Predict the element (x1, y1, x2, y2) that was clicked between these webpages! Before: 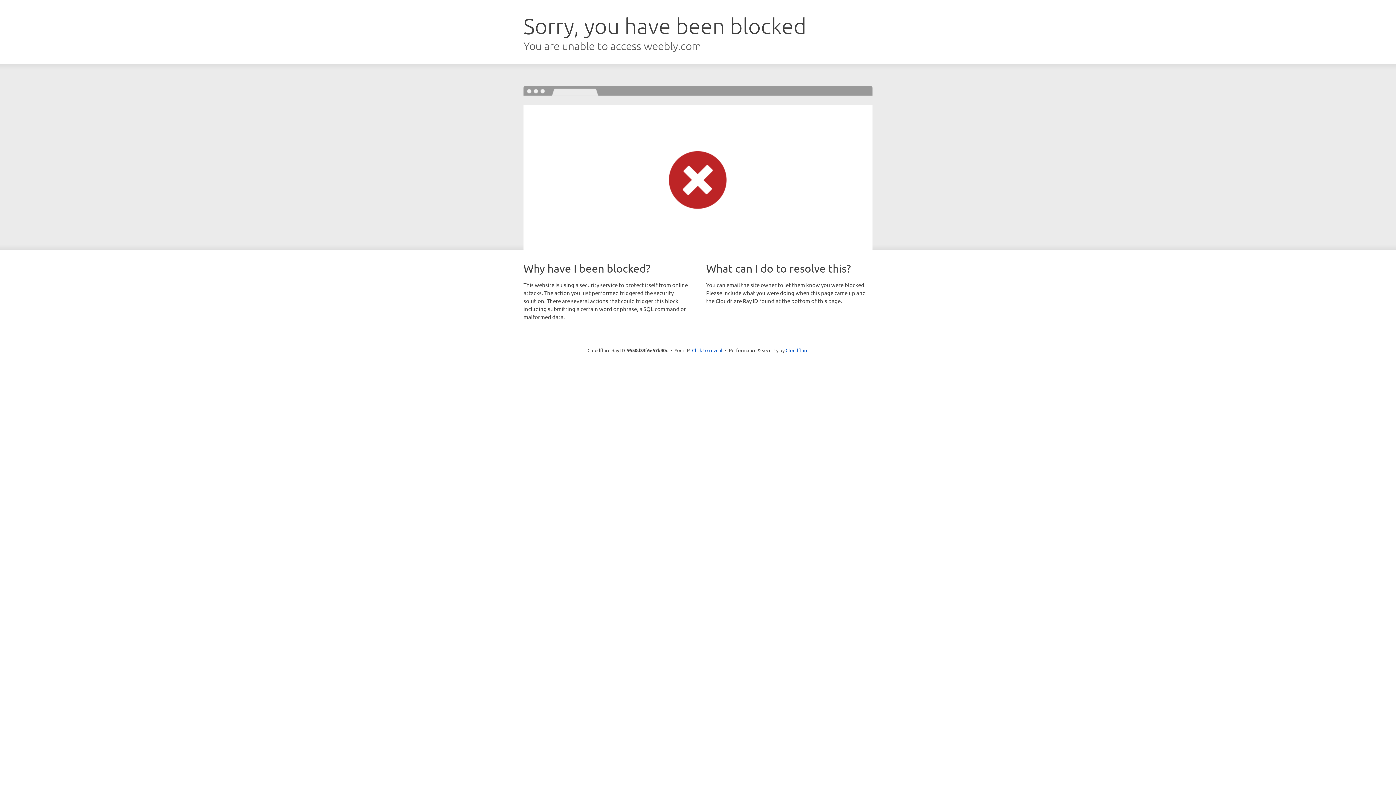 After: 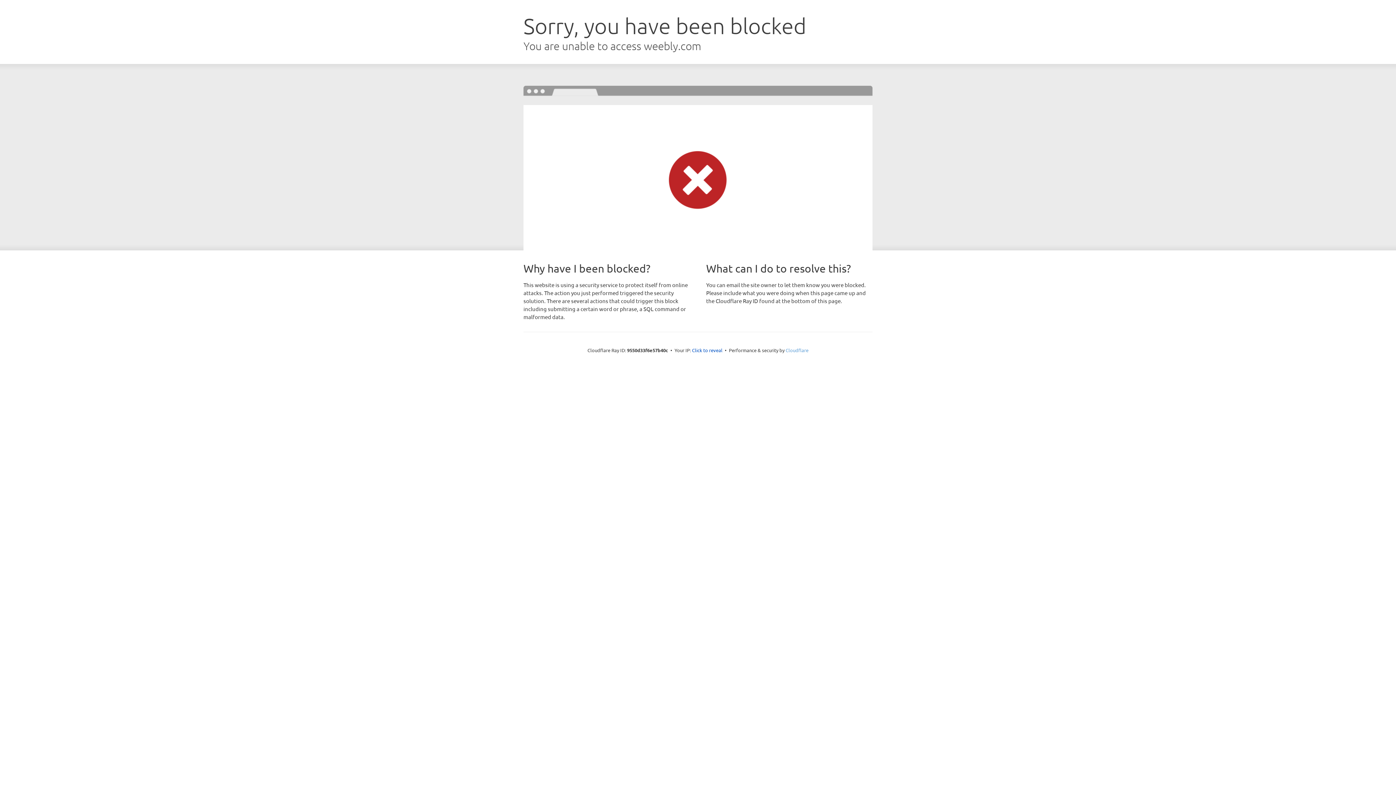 Action: label: Cloudflare bbox: (785, 347, 808, 353)